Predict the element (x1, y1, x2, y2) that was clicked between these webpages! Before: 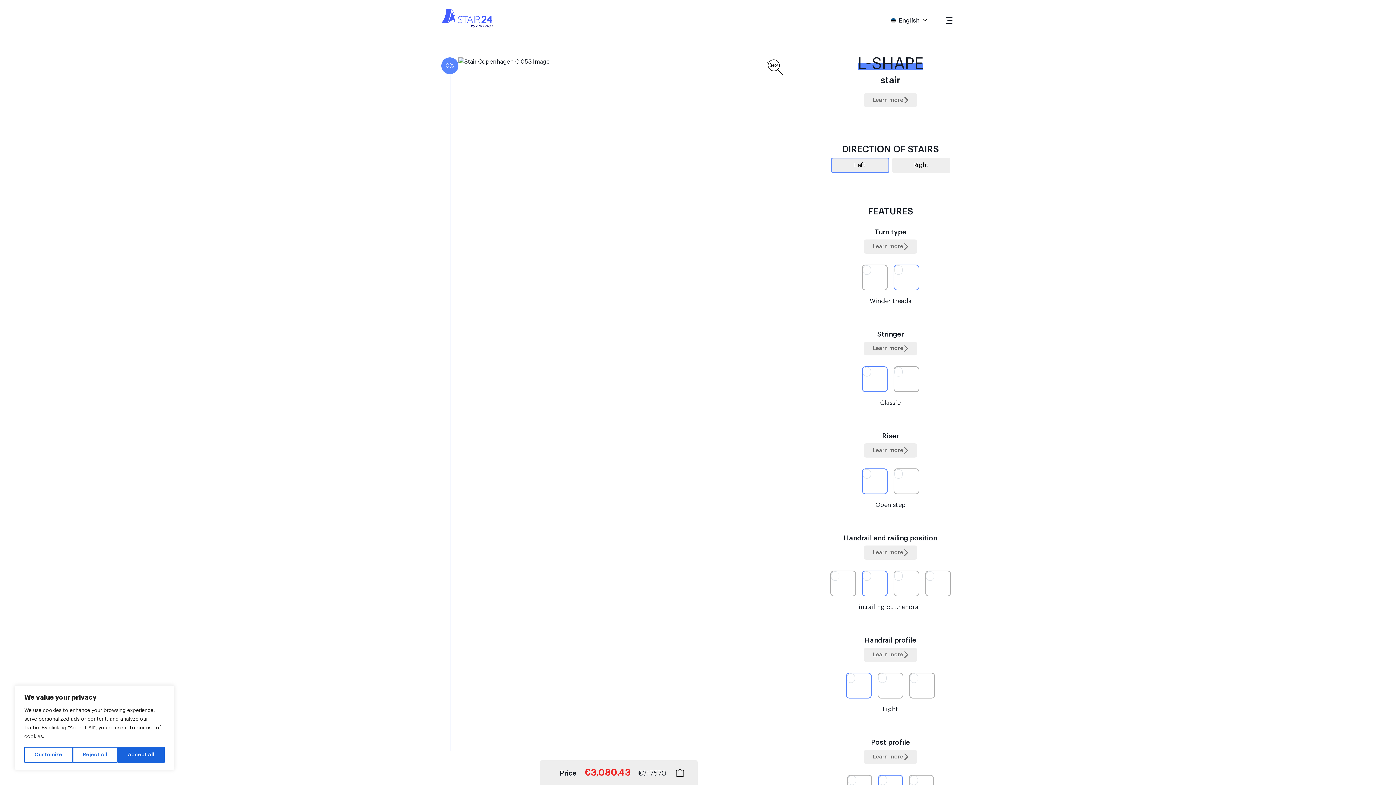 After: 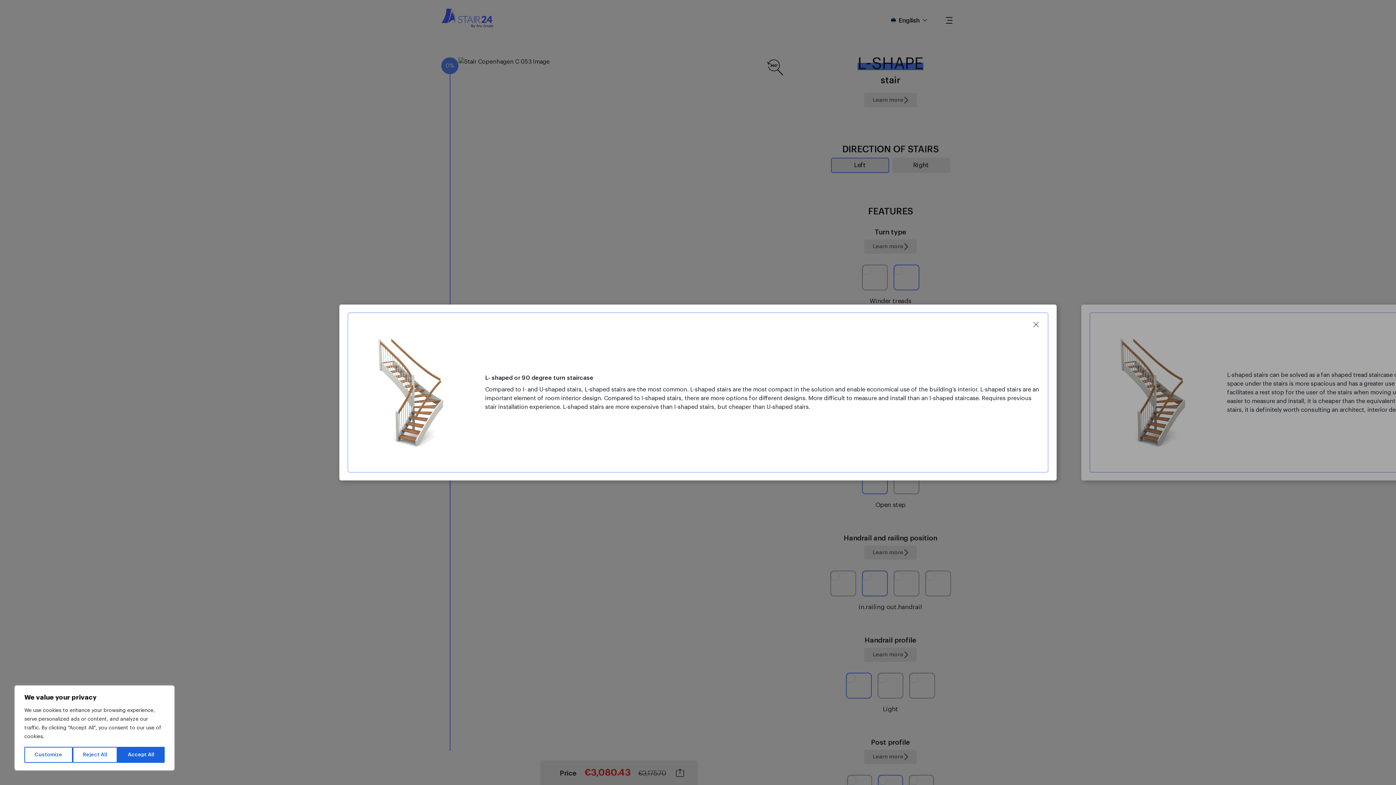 Action: bbox: (864, 93, 917, 107) label: Learn more